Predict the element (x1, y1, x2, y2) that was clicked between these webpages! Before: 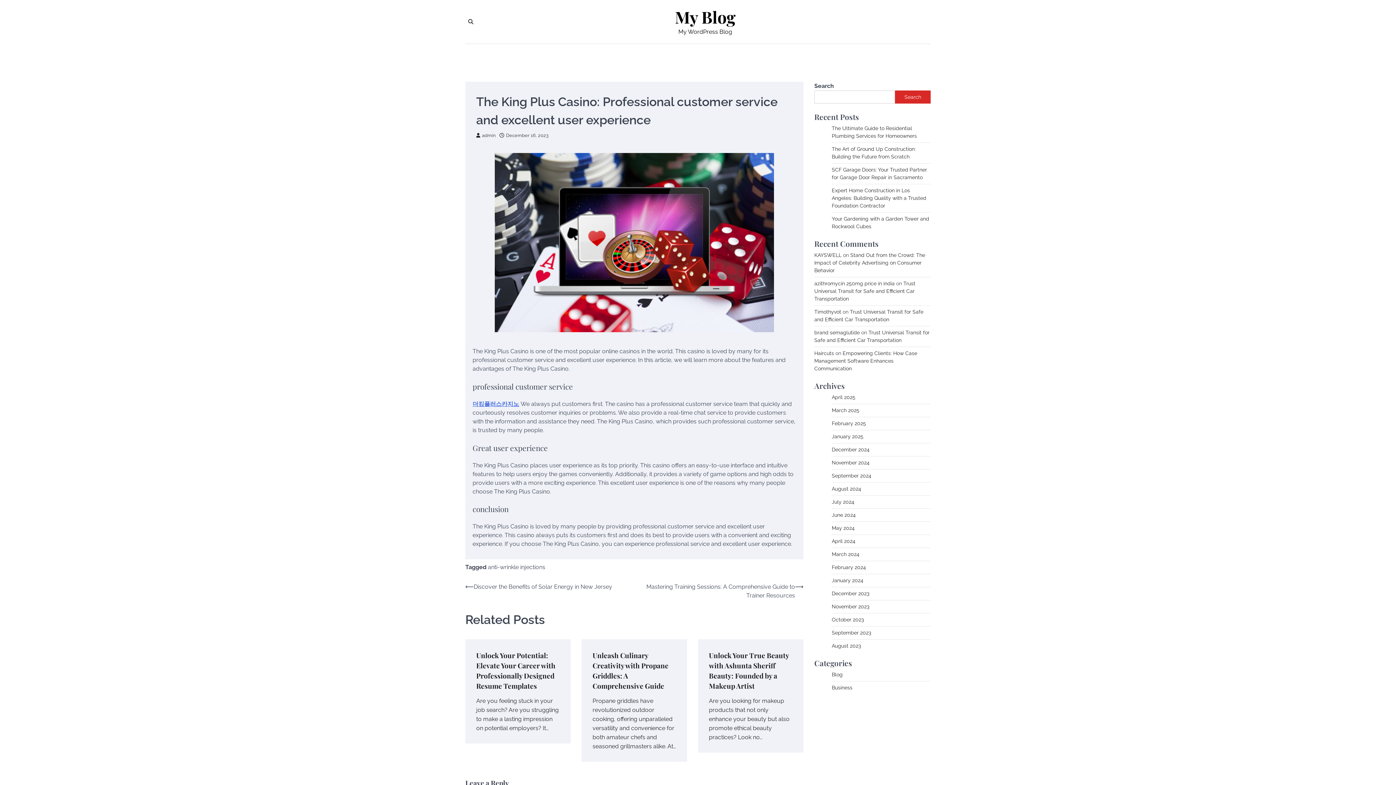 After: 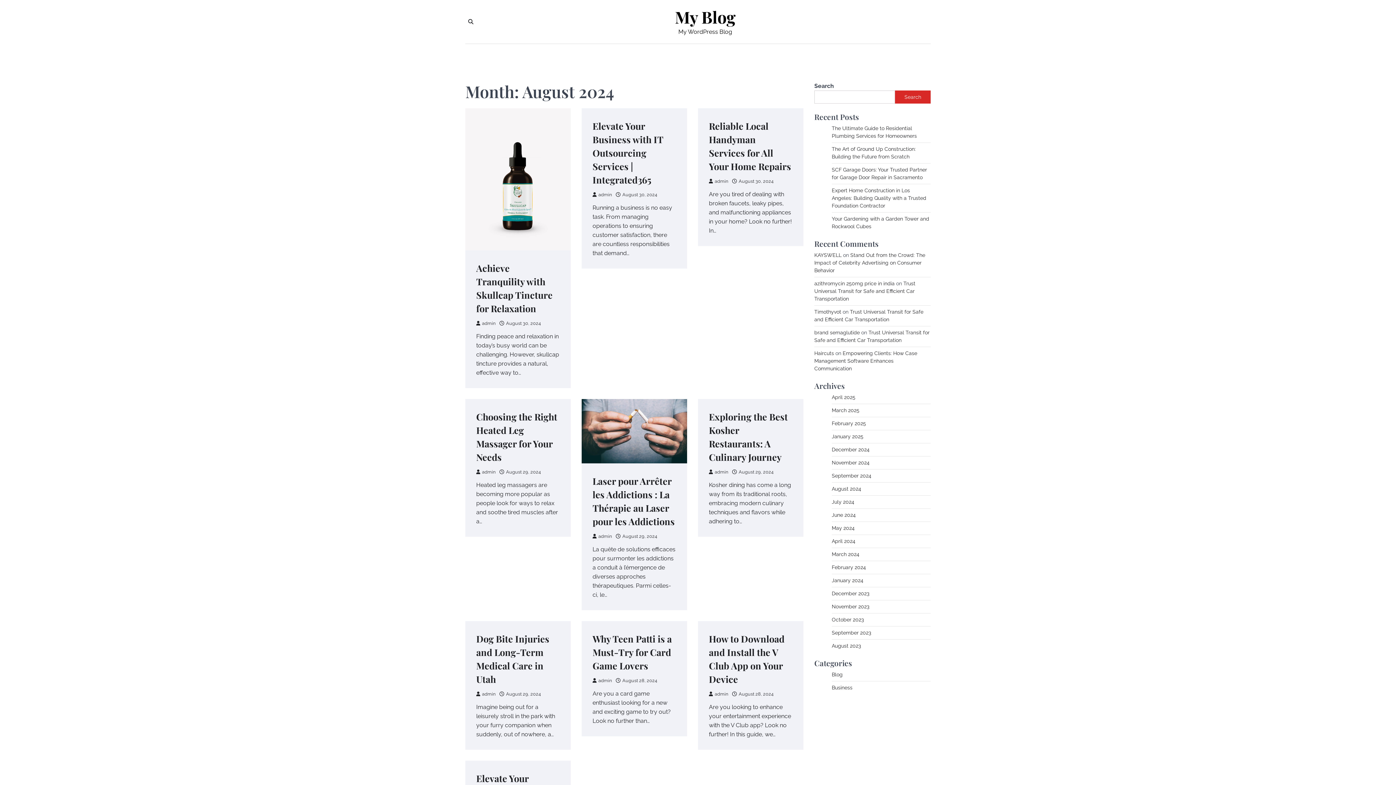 Action: bbox: (832, 486, 861, 492) label: August 2024